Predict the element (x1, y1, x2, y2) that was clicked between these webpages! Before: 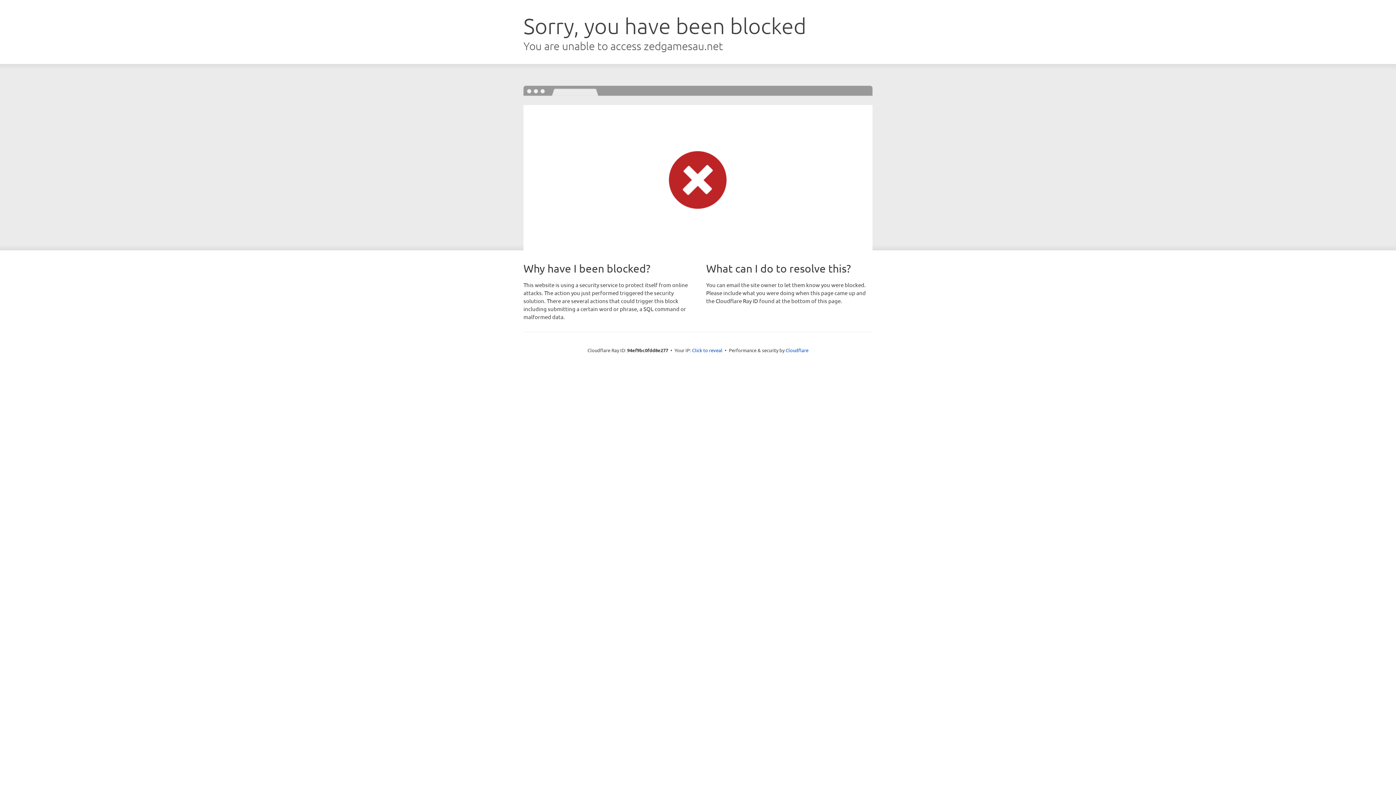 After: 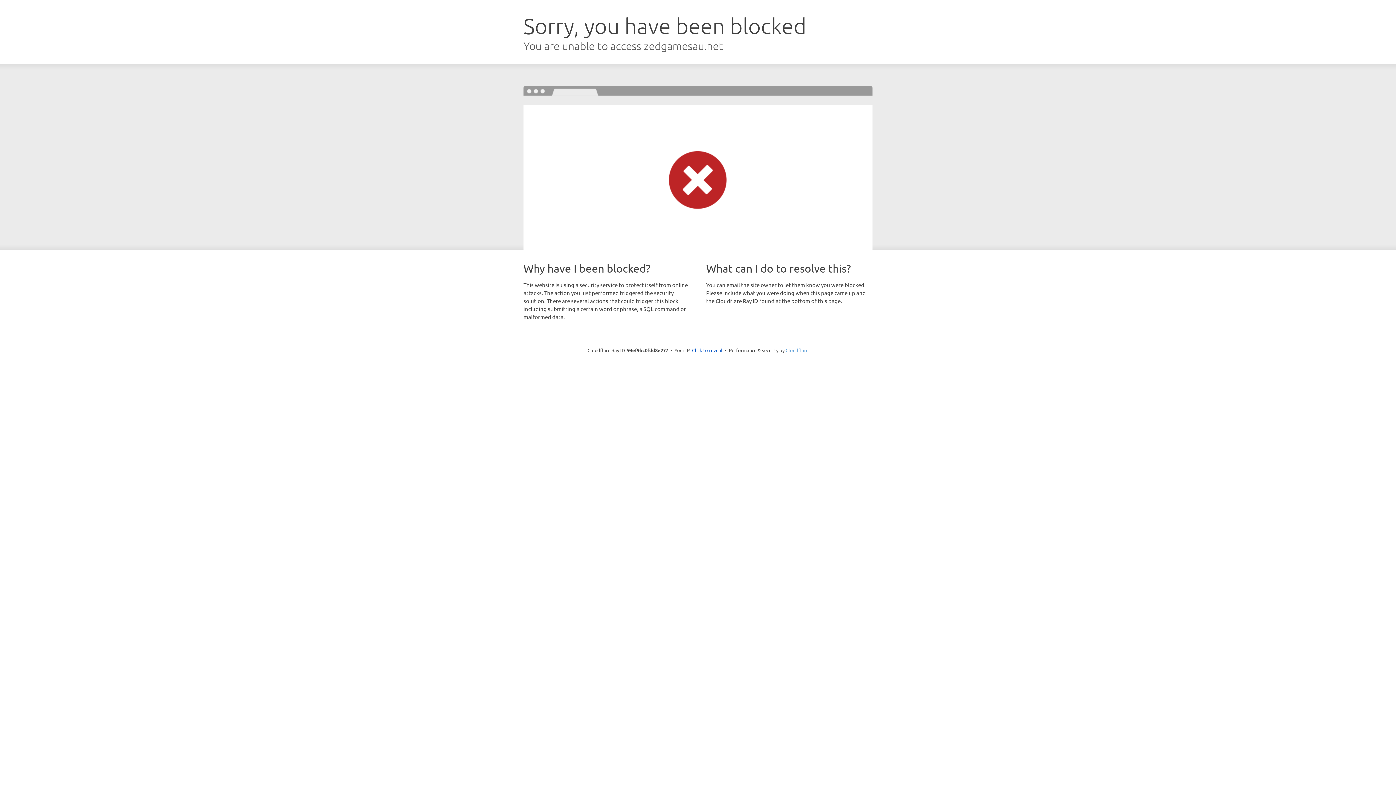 Action: label: Cloudflare bbox: (785, 347, 808, 353)